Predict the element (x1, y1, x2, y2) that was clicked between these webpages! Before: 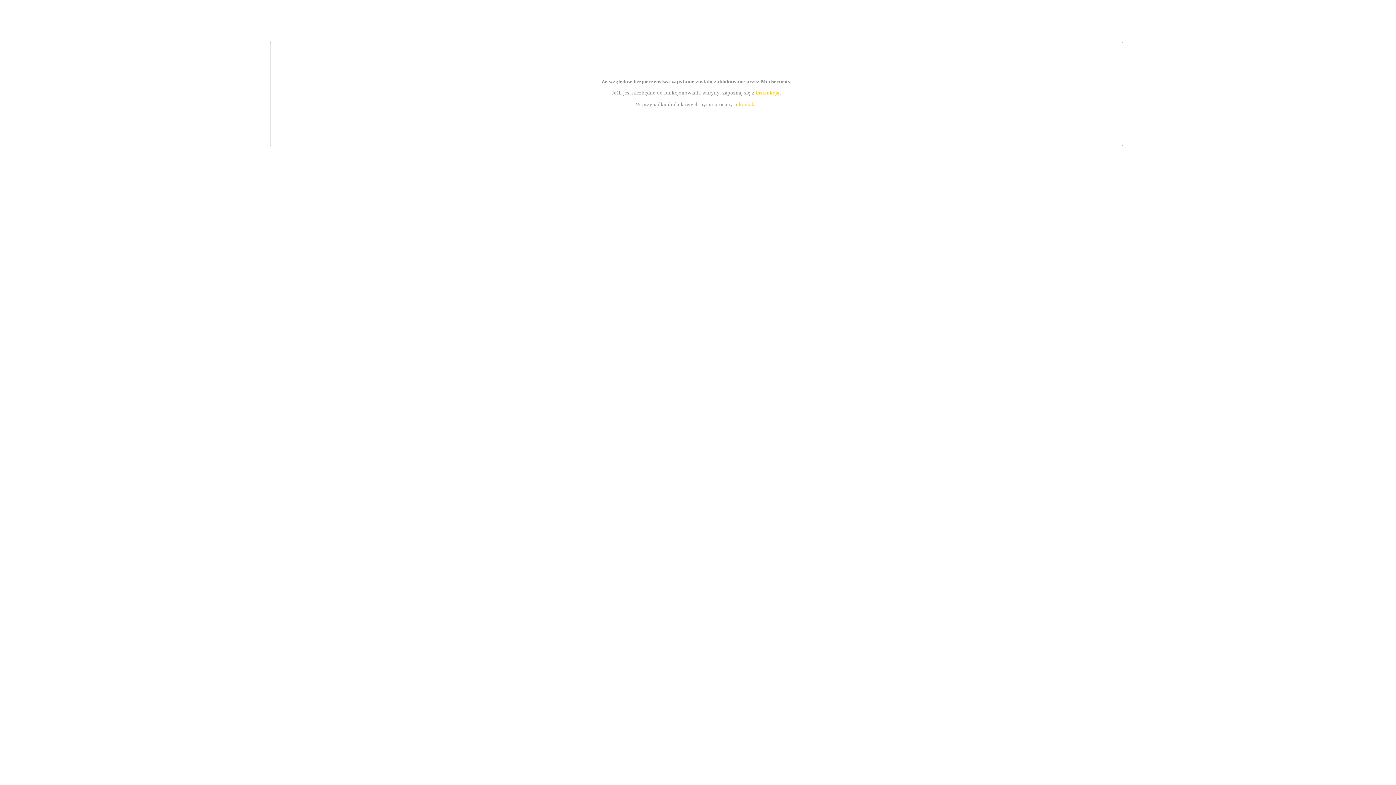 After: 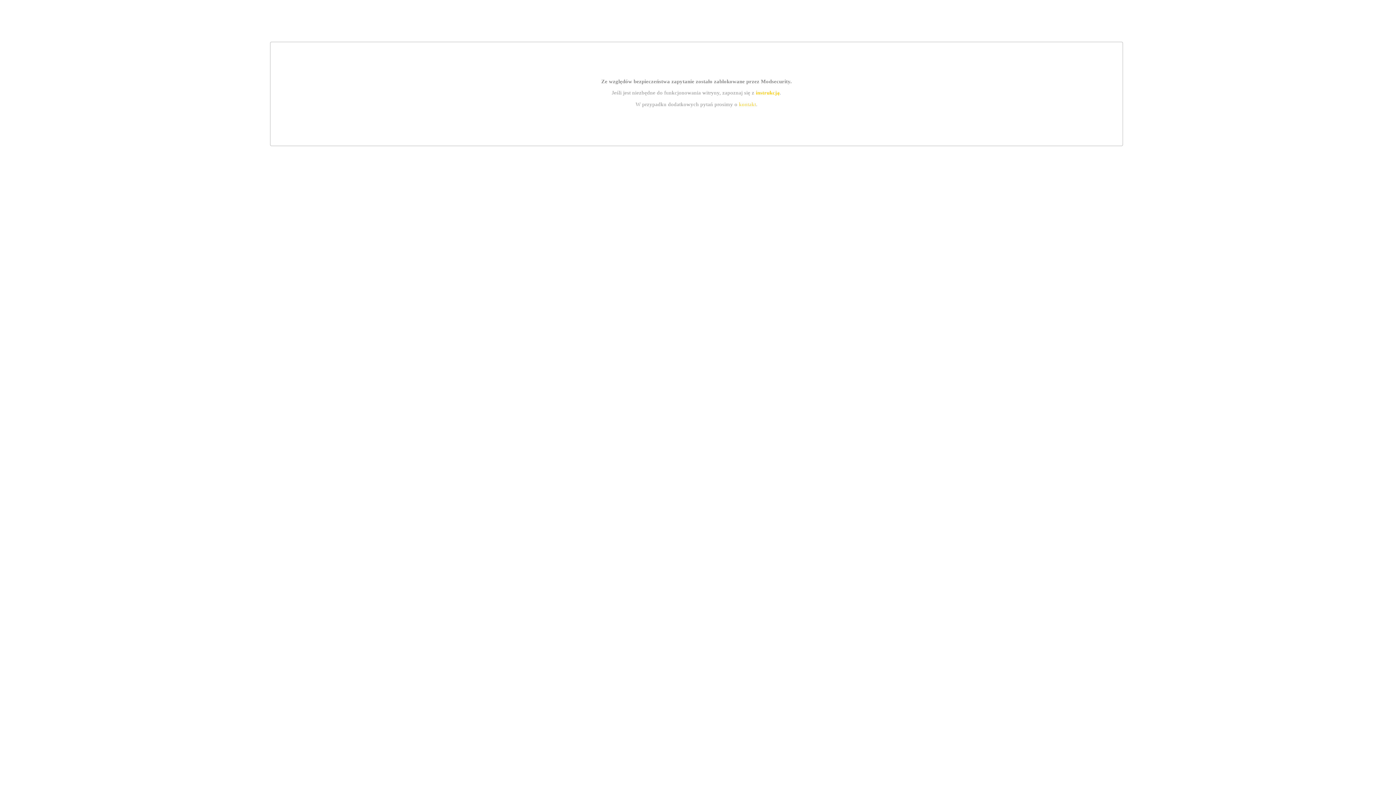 Action: bbox: (755, 89, 779, 95) label: instrukcją